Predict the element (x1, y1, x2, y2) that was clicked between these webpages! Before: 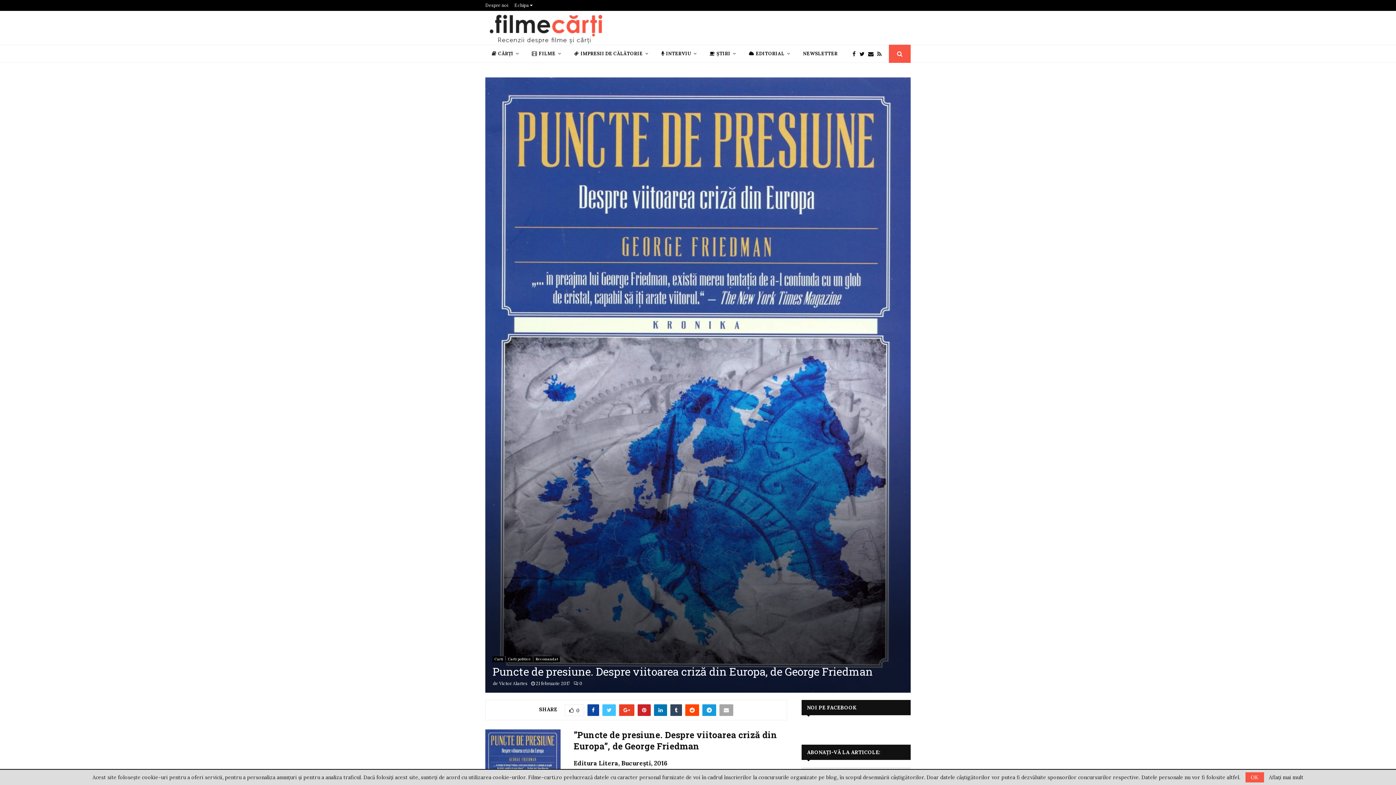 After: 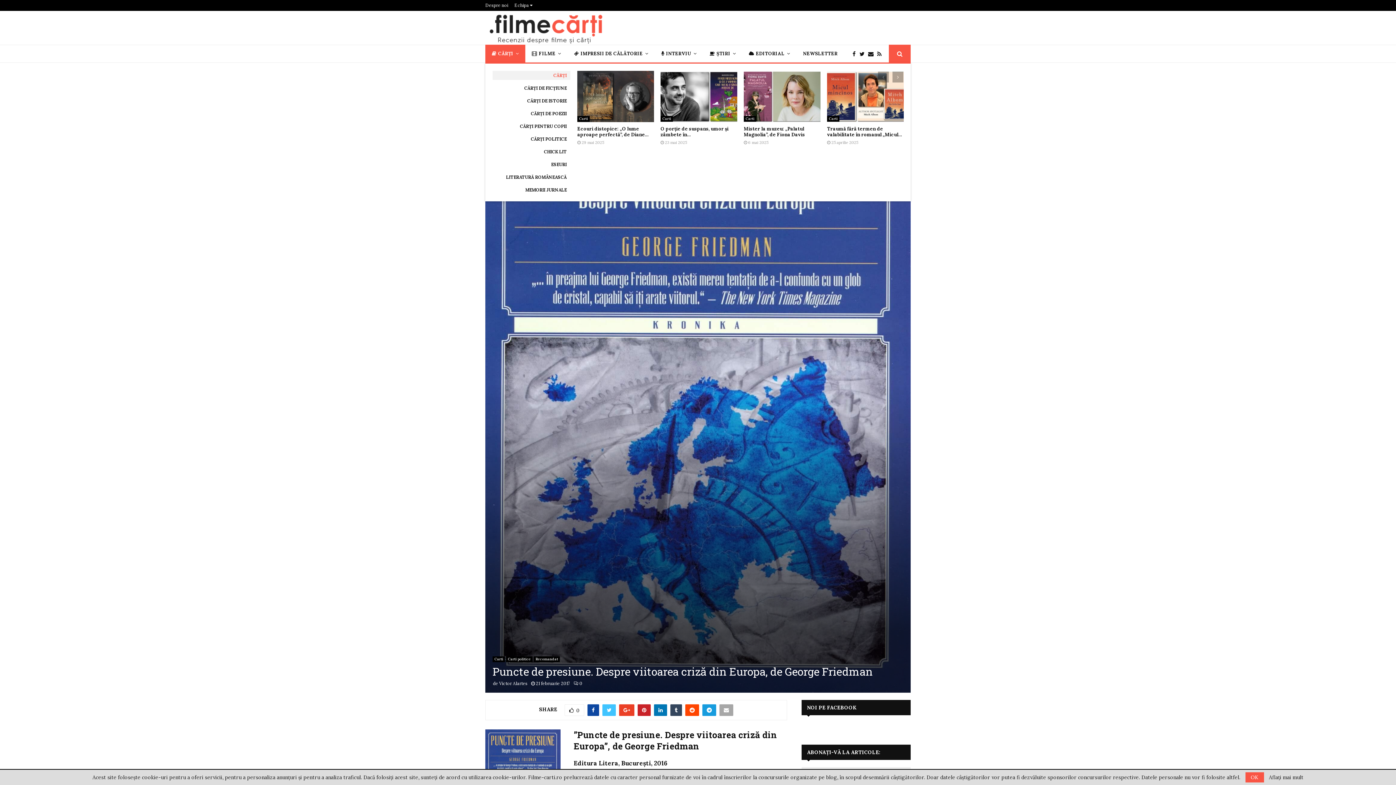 Action: label: CĂRȚI bbox: (485, 44, 525, 62)